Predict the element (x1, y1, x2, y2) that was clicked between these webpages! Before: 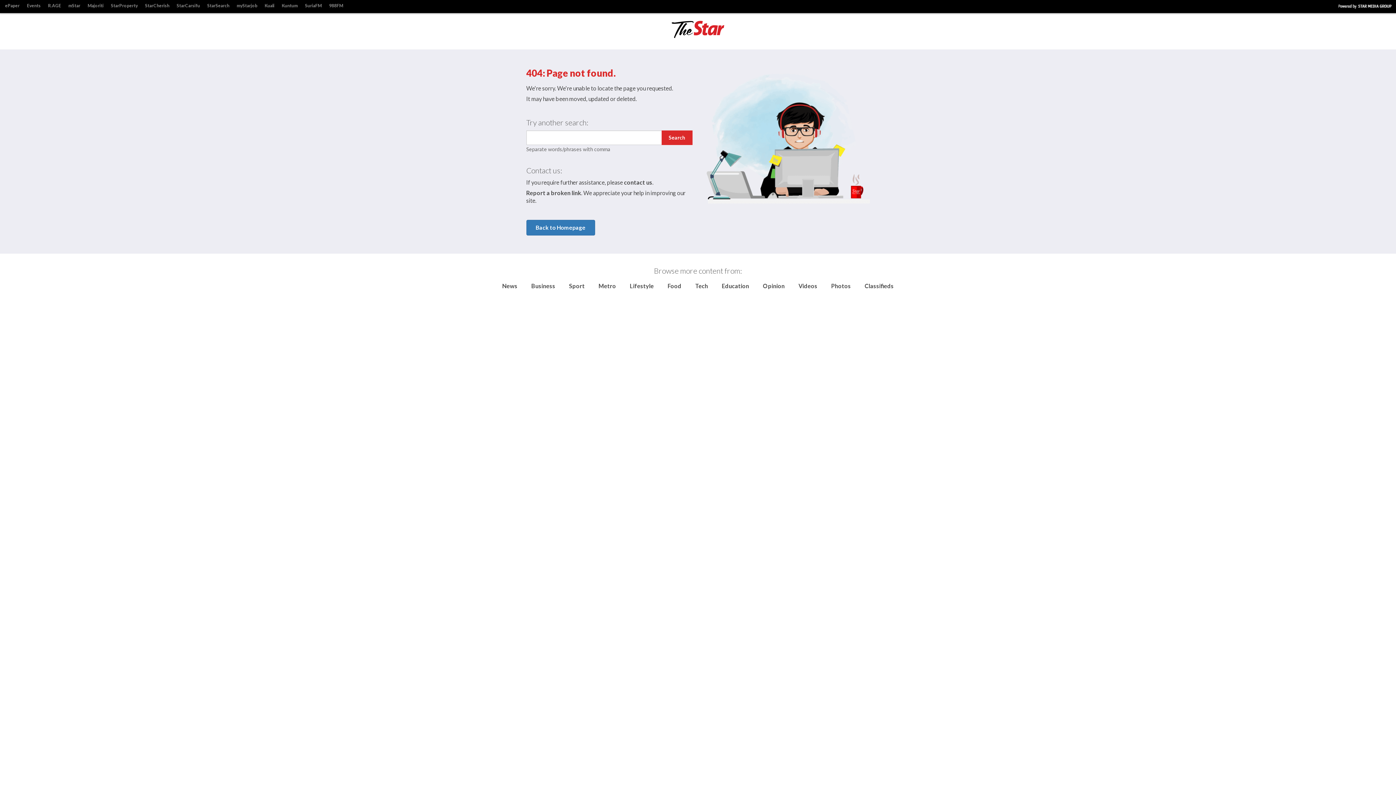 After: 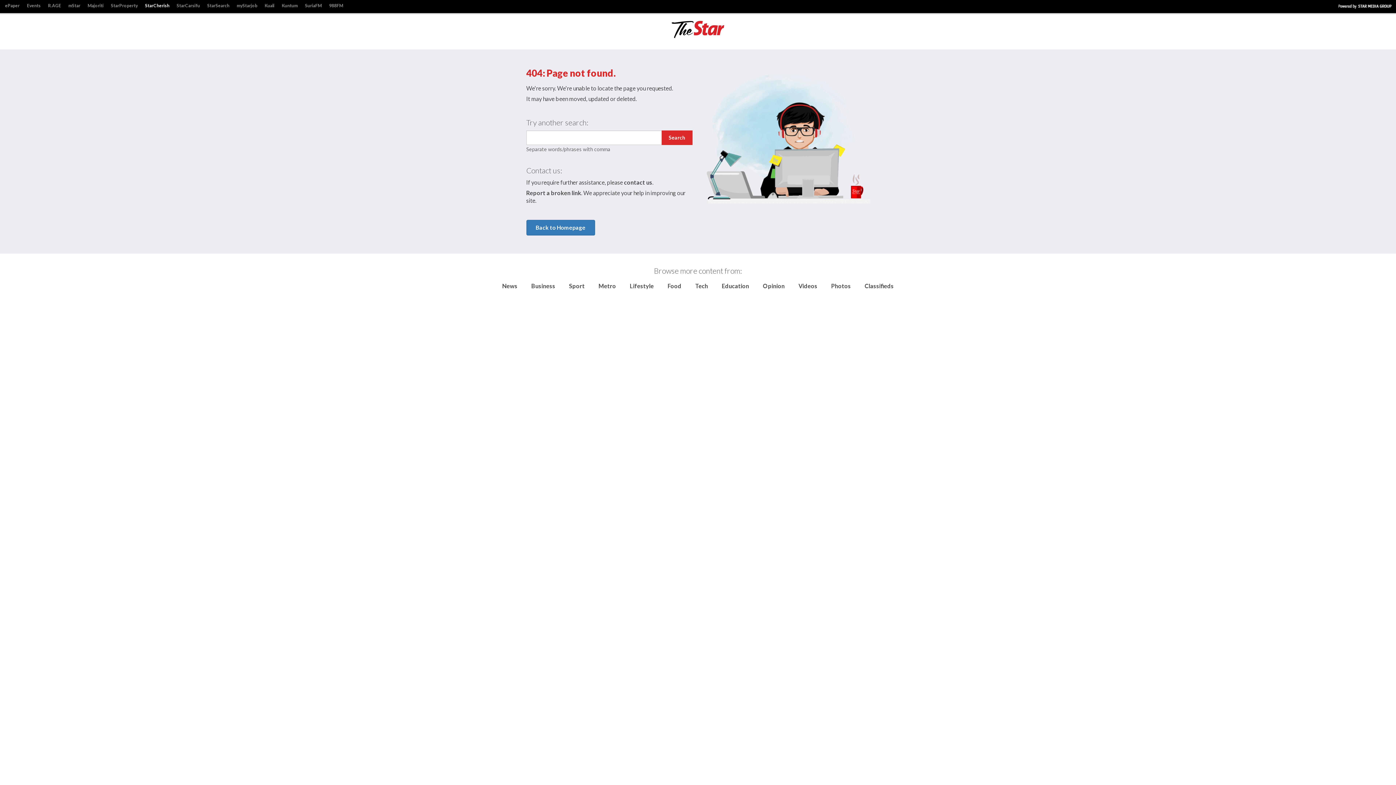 Action: label: StarCherish bbox: (141, 1, 173, 10)